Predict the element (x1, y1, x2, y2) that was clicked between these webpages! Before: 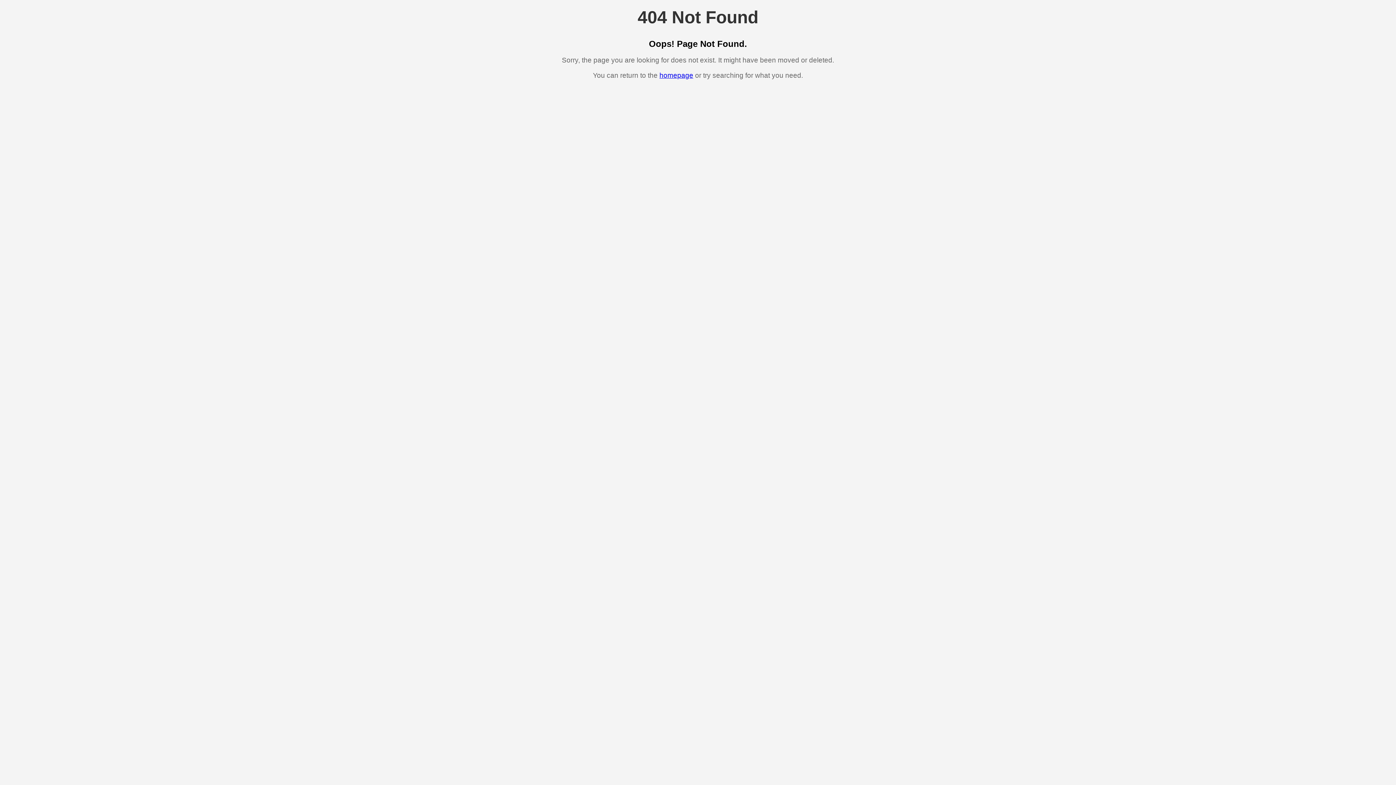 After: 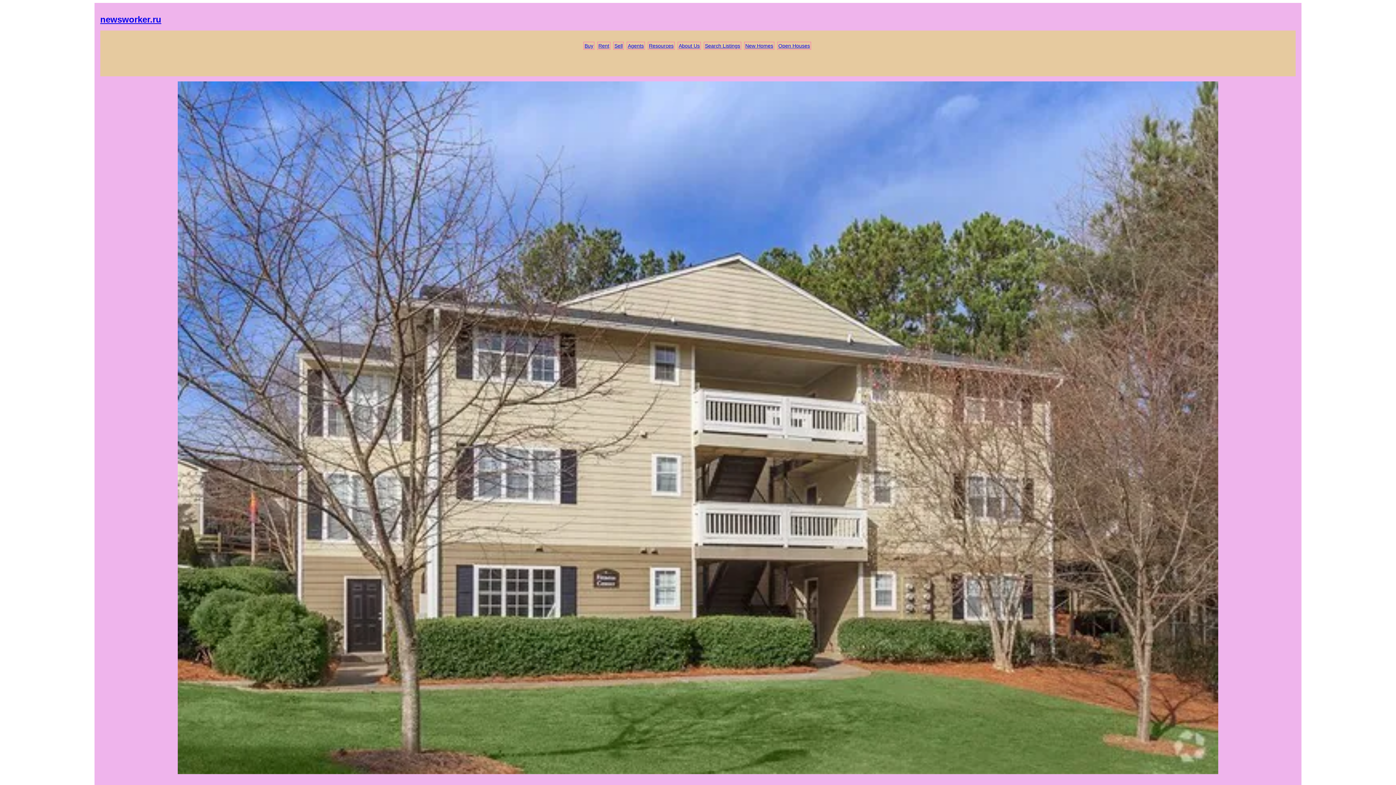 Action: bbox: (659, 71, 693, 79) label: homepage